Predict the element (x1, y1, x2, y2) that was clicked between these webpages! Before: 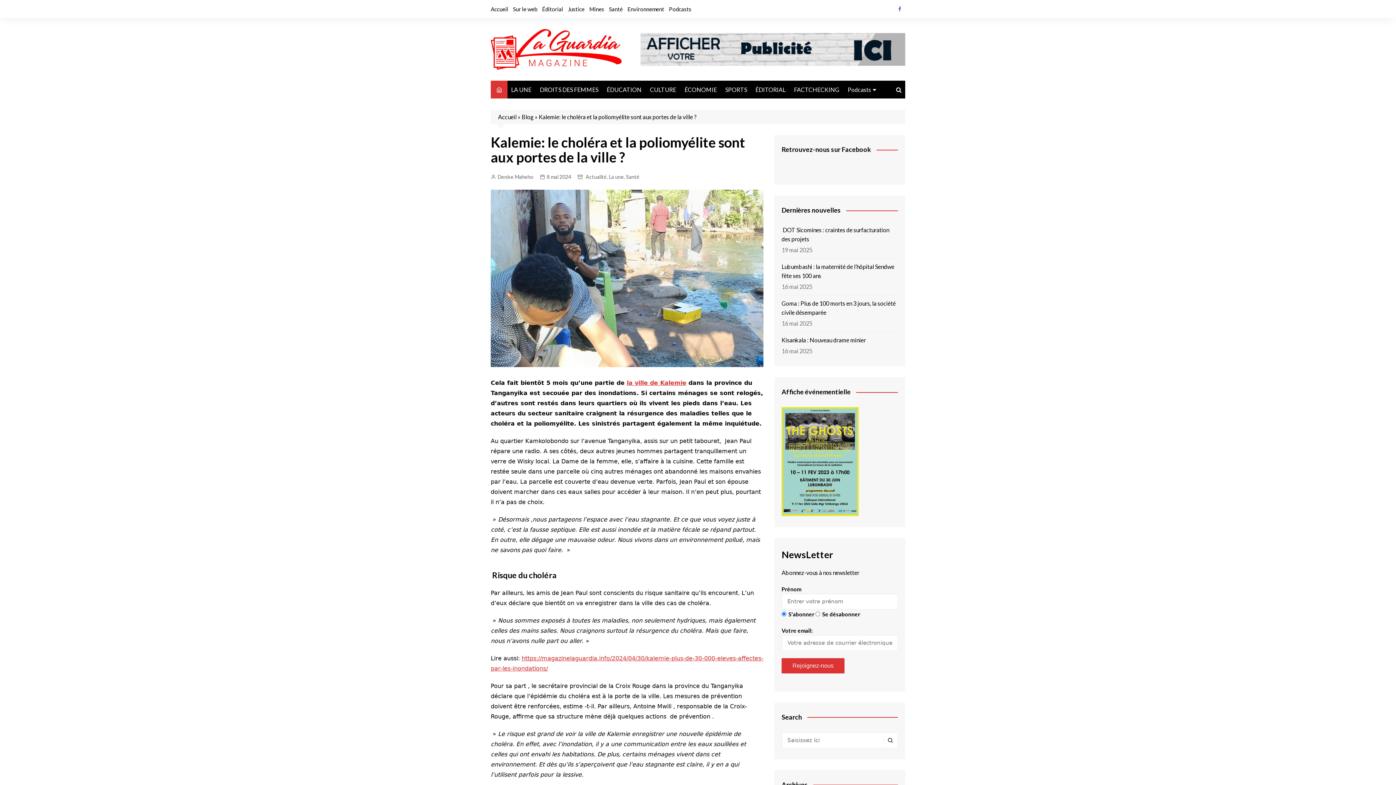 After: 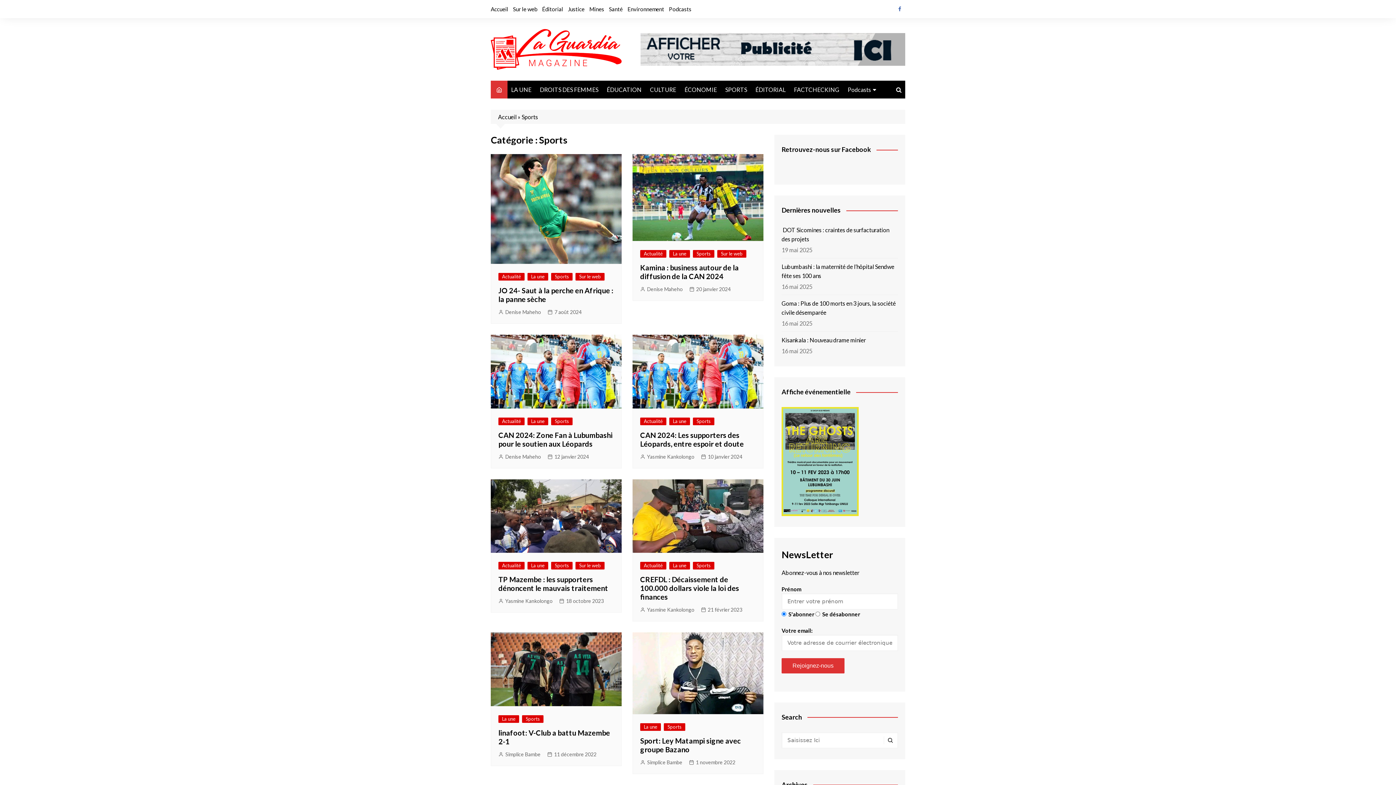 Action: label: SPORTS bbox: (721, 80, 750, 98)